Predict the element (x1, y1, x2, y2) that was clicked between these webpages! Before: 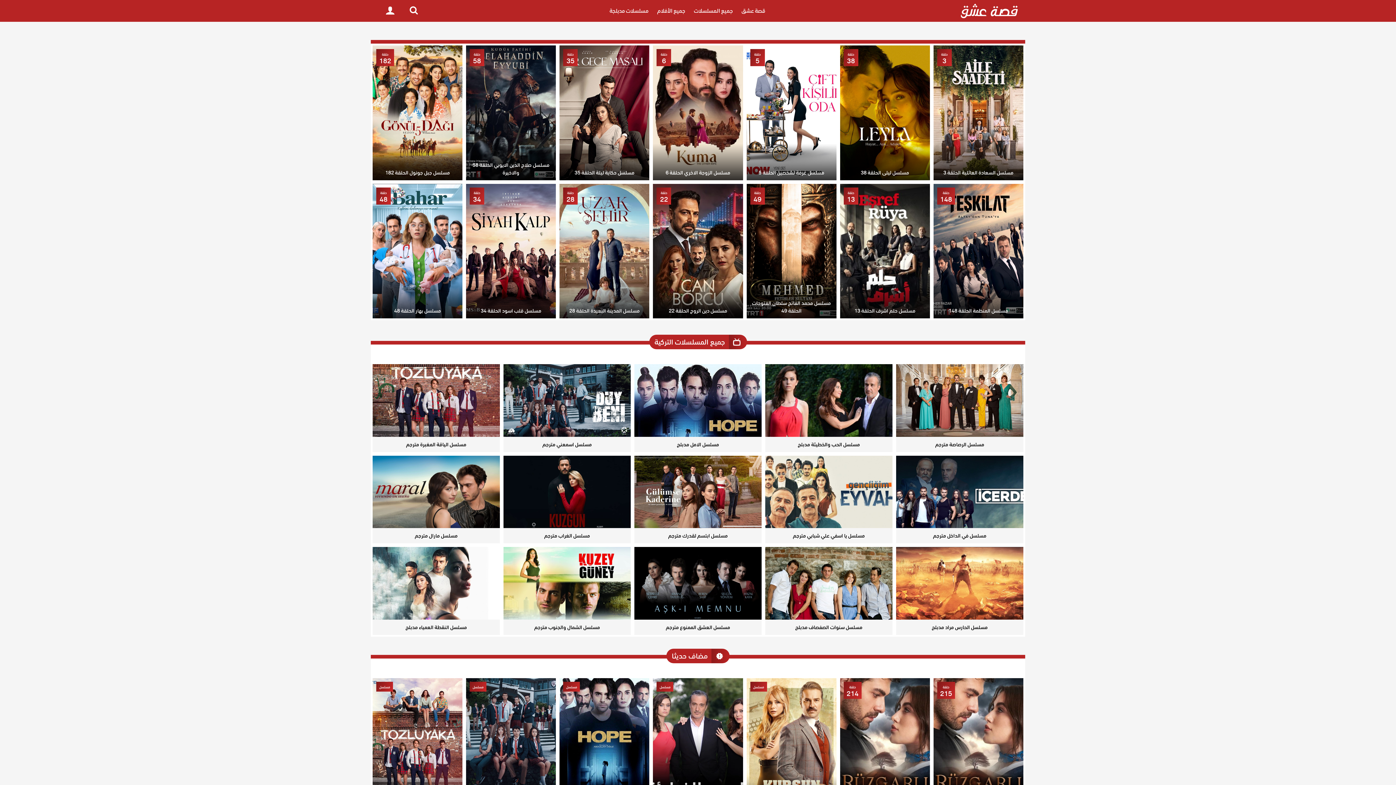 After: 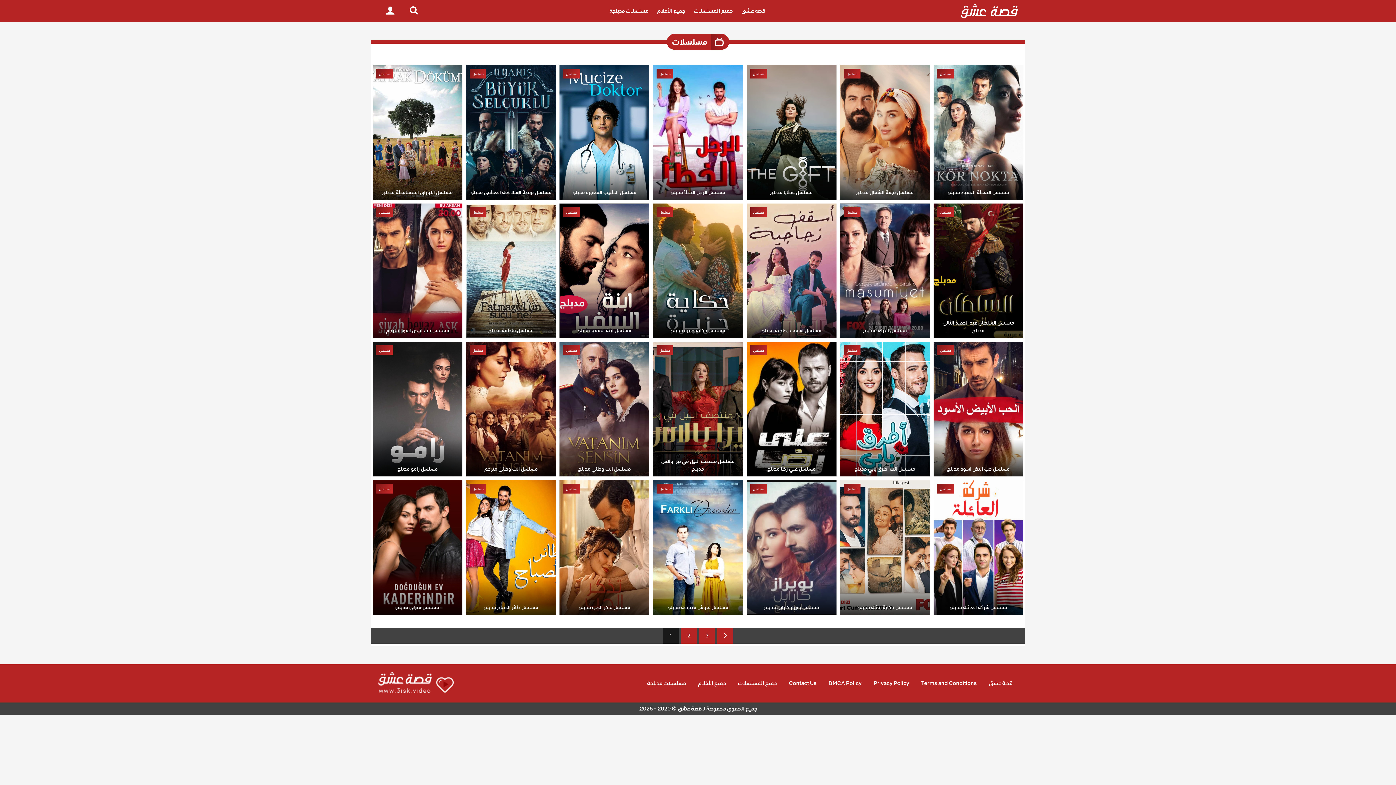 Action: label: جميع المسلسلات bbox: (690, 3, 736, 18)